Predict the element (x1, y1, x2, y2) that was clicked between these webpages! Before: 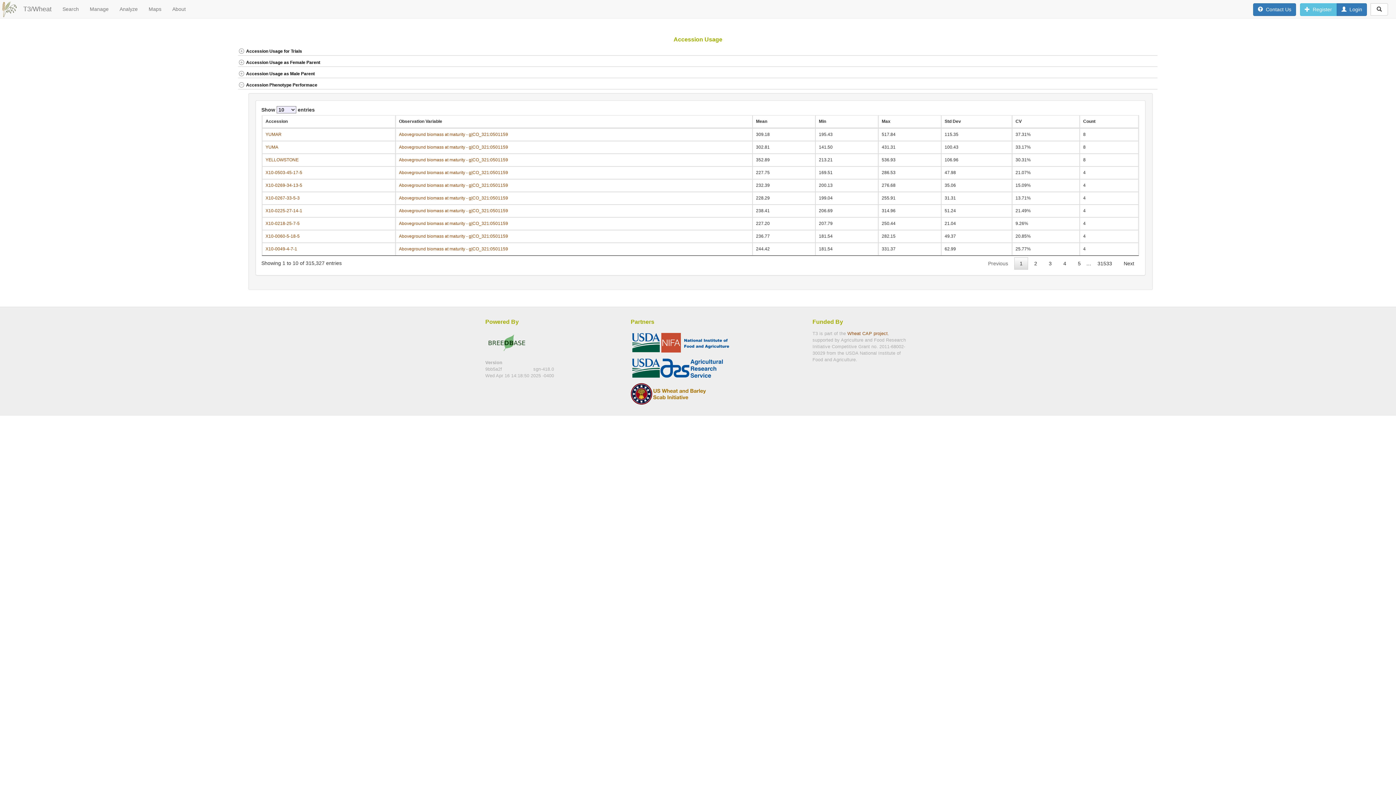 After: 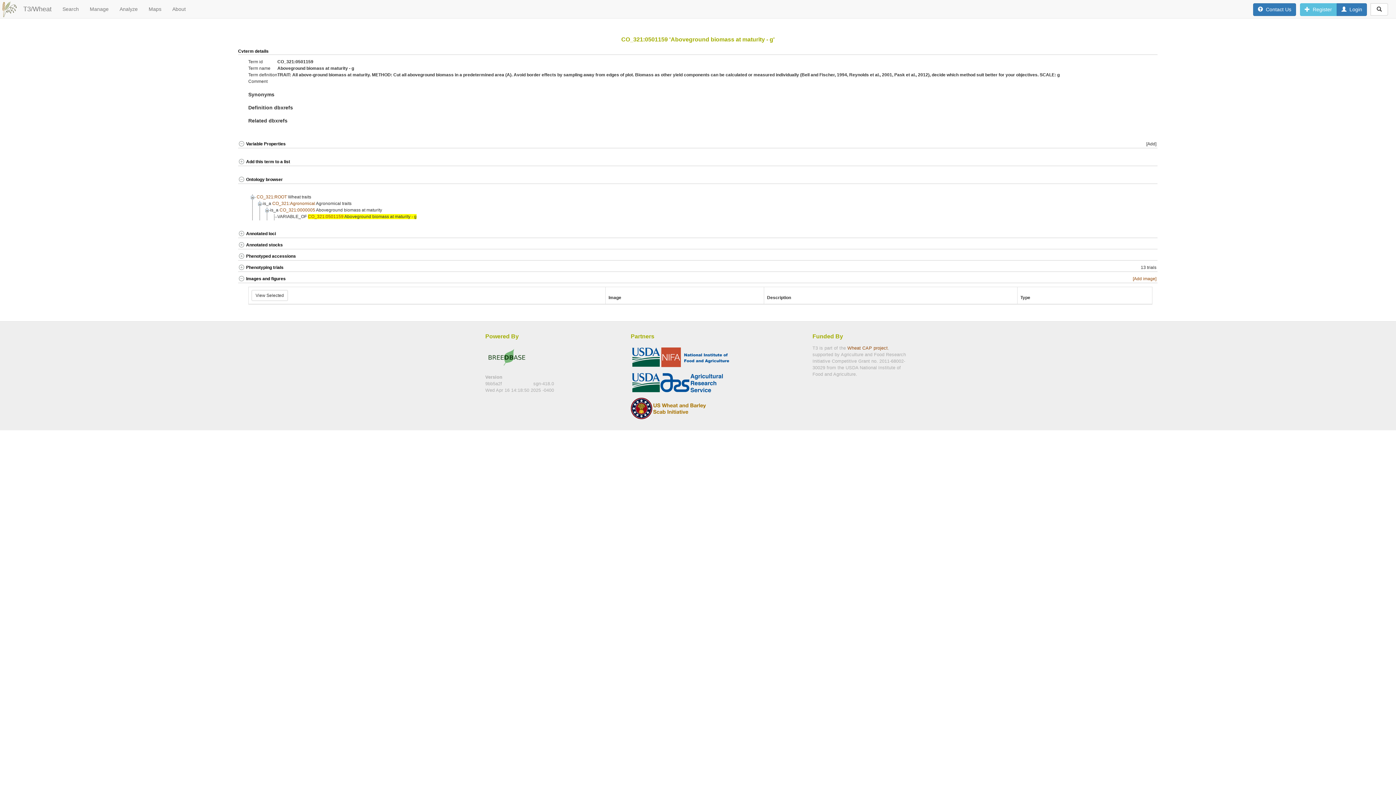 Action: label: Aboveground biomass at maturity - g|CO_321:0501159 bbox: (399, 157, 508, 162)